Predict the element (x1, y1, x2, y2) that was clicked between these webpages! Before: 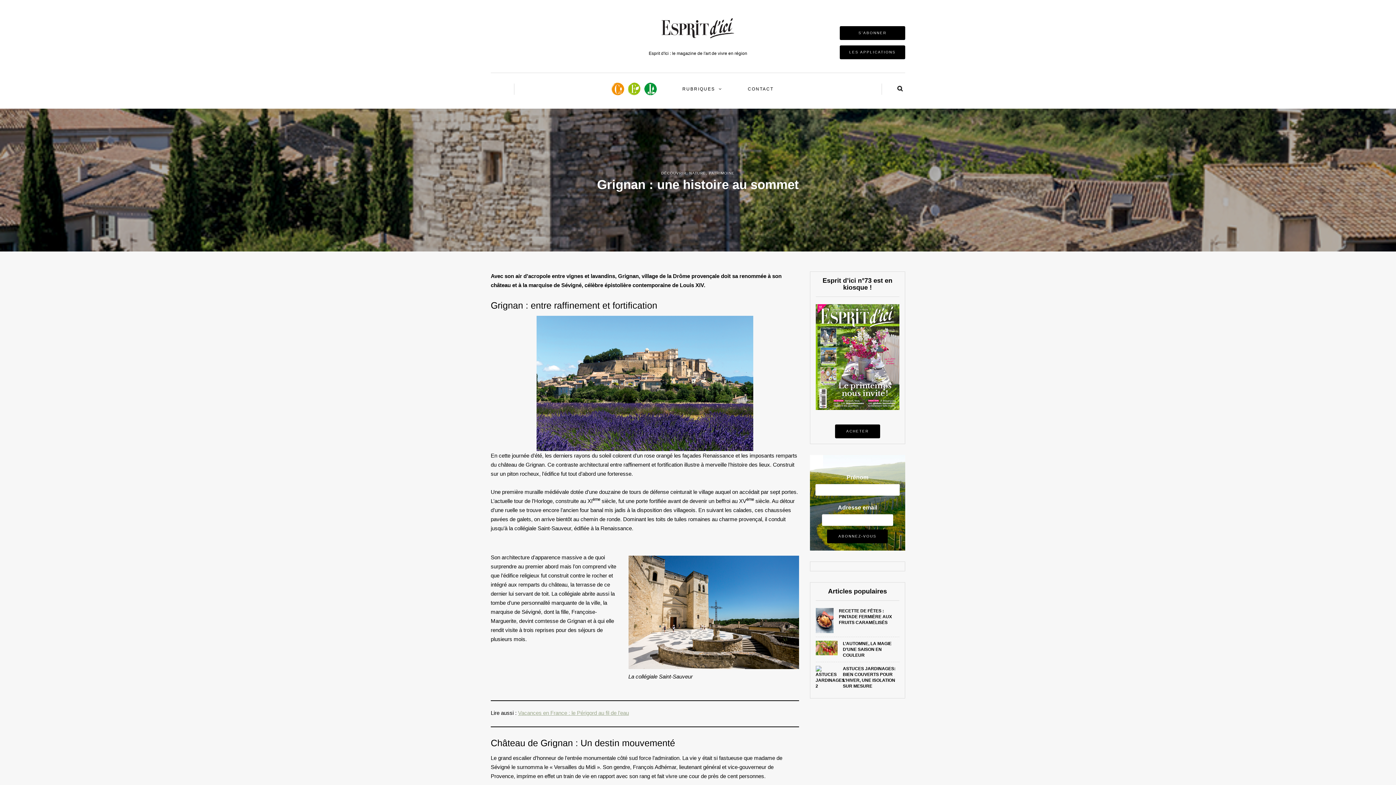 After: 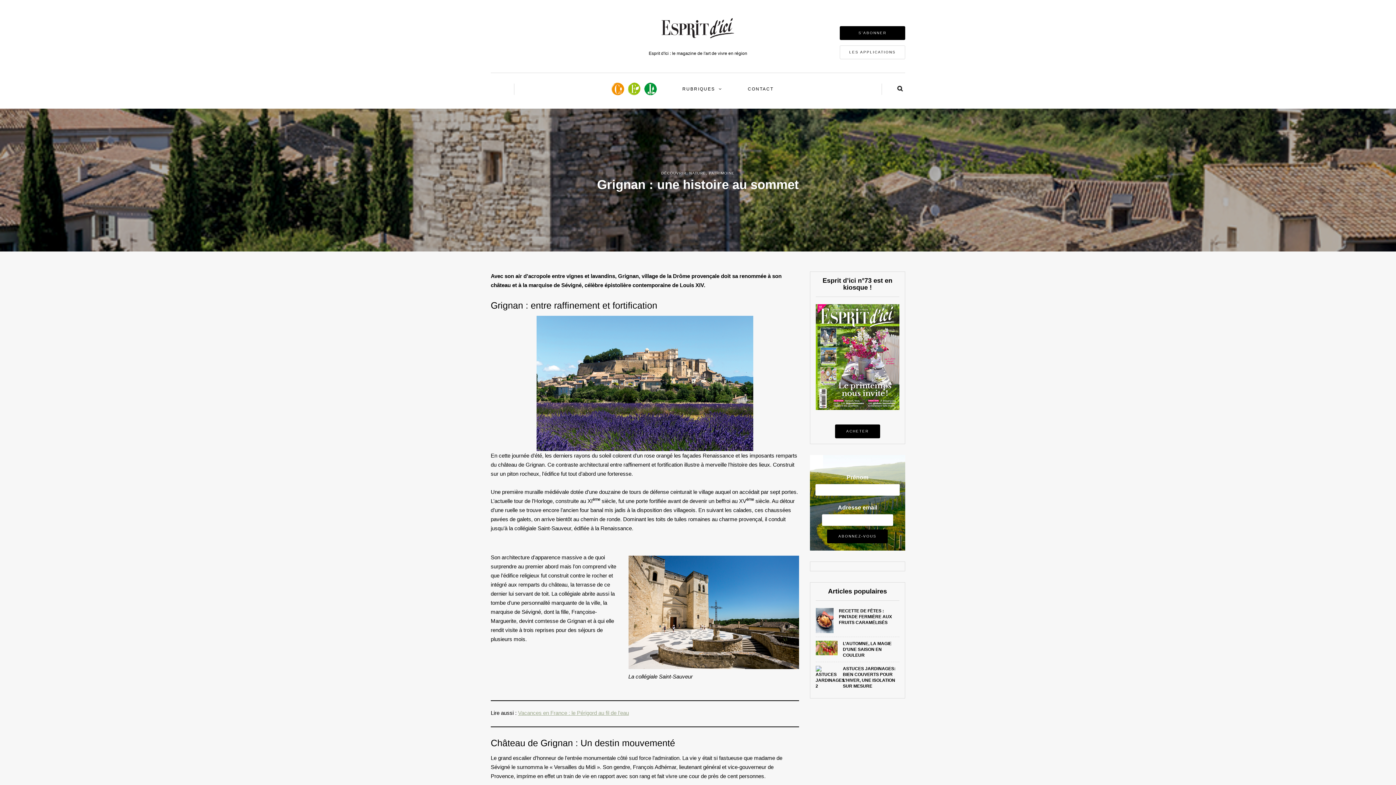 Action: bbox: (840, 45, 905, 59) label: LES APPLICATIONS